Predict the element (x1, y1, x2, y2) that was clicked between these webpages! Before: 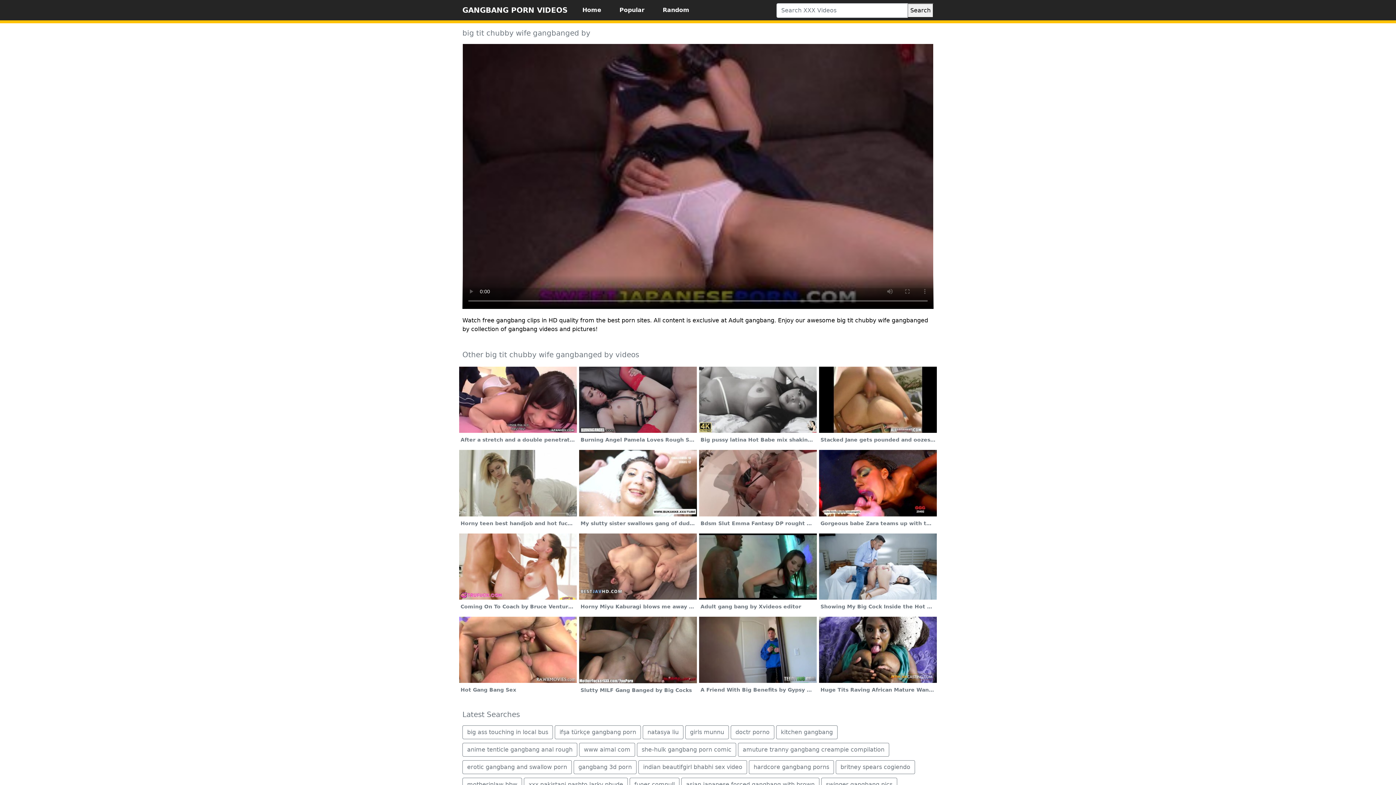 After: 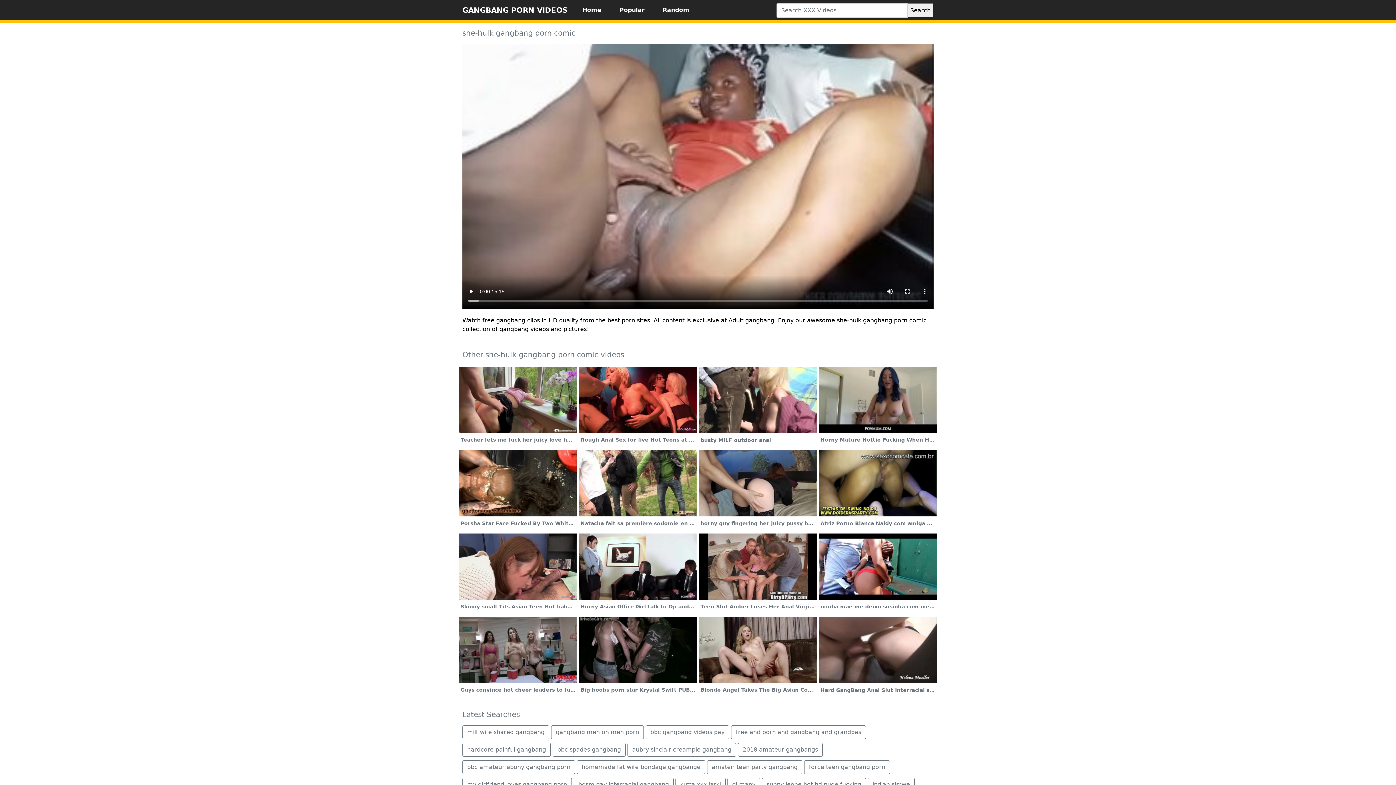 Action: label: she-hulk gangbang porn comic bbox: (637, 743, 736, 756)